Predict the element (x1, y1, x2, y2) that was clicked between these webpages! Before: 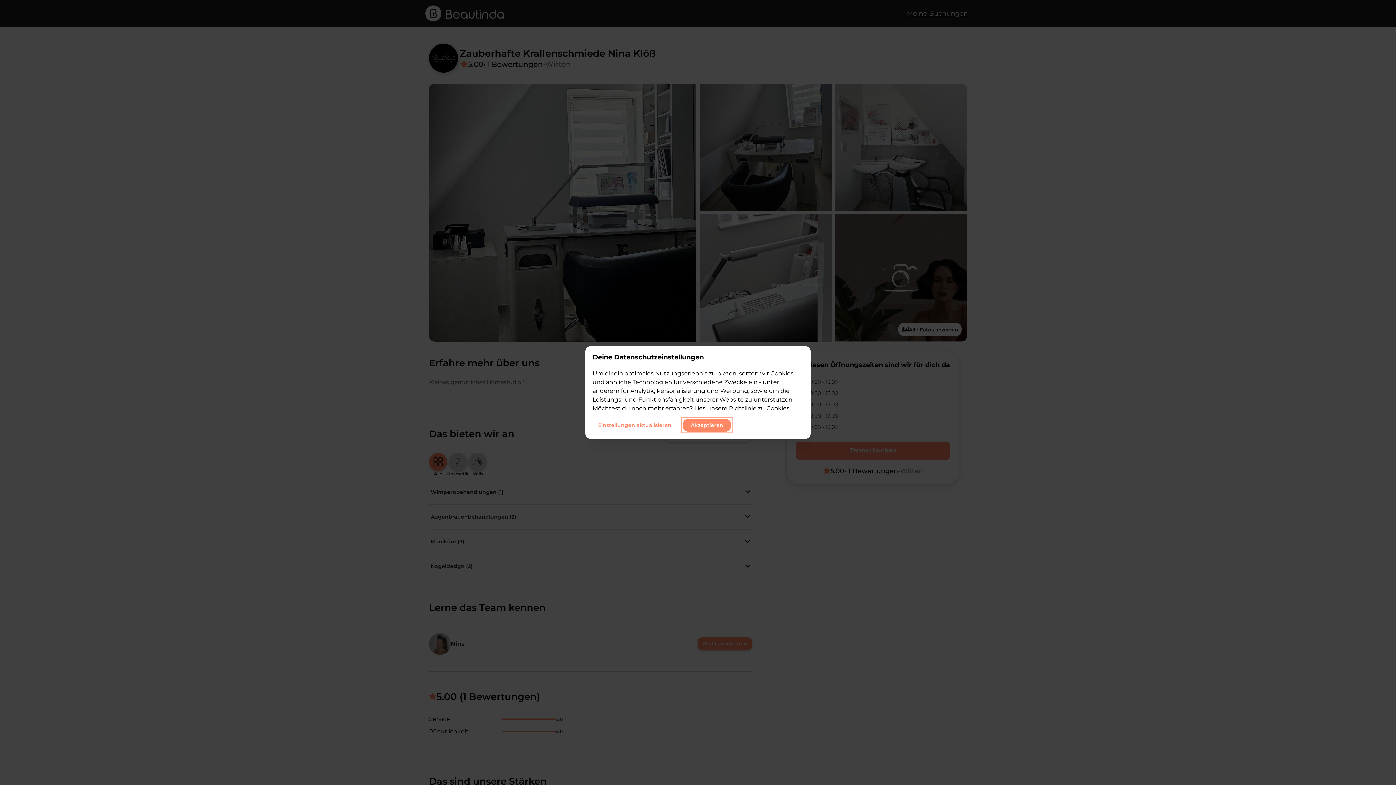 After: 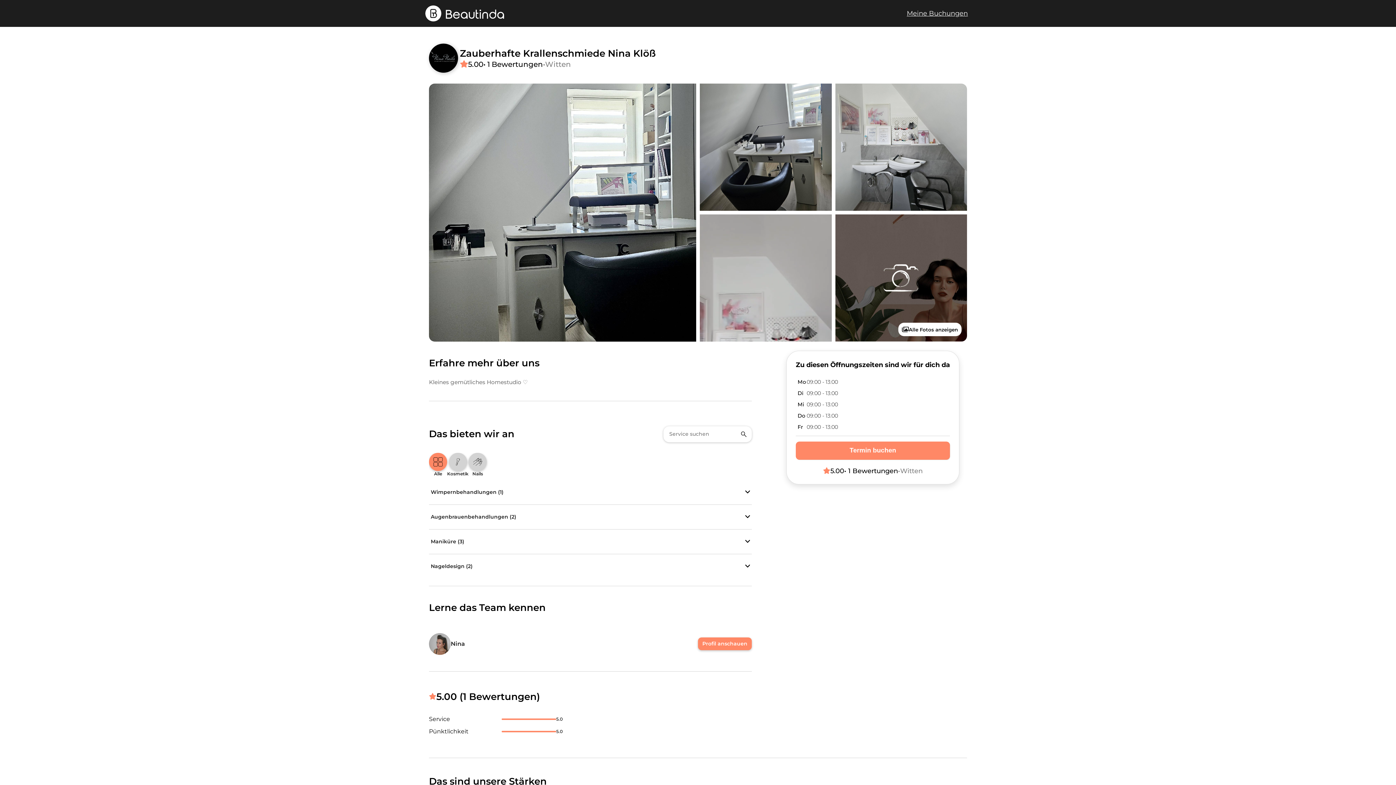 Action: label: Akzeptieren bbox: (683, 418, 731, 432)